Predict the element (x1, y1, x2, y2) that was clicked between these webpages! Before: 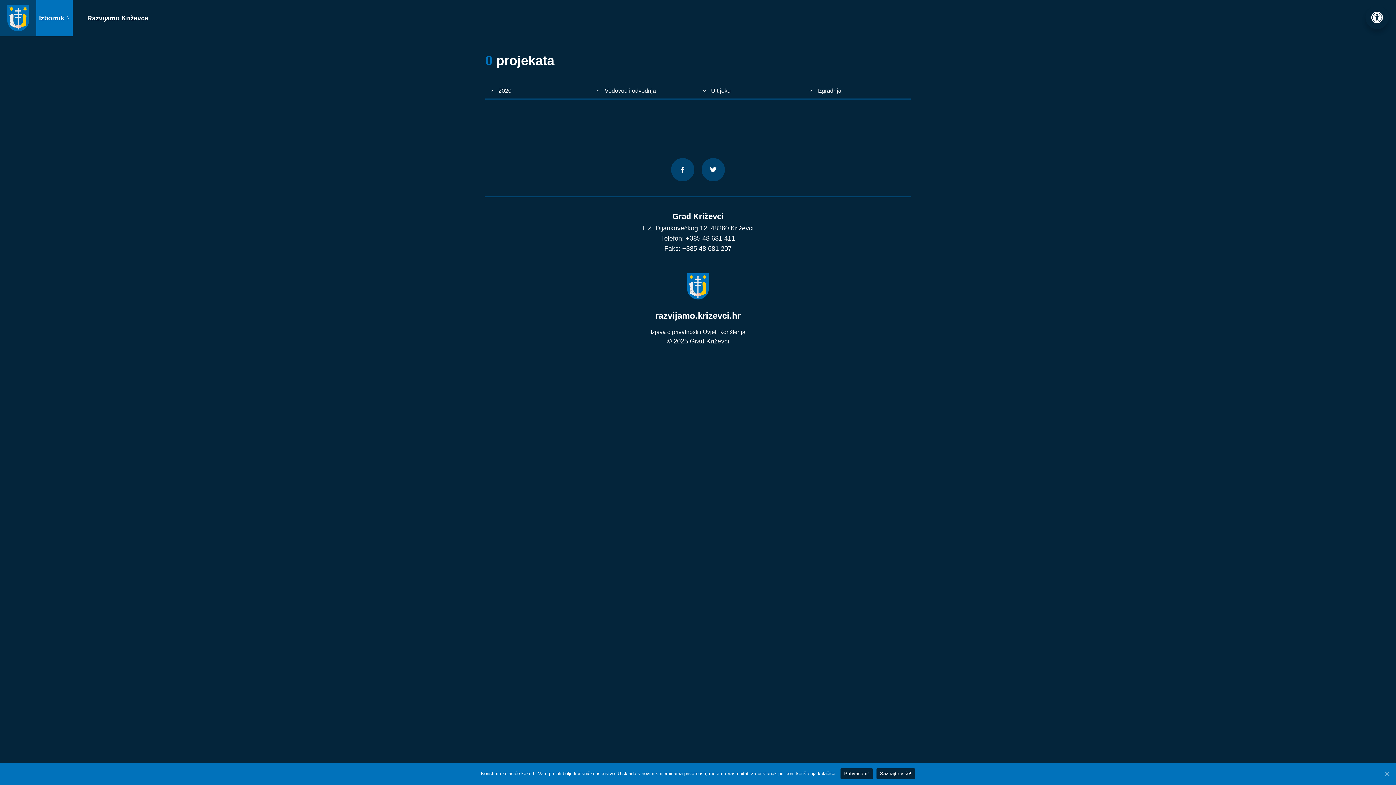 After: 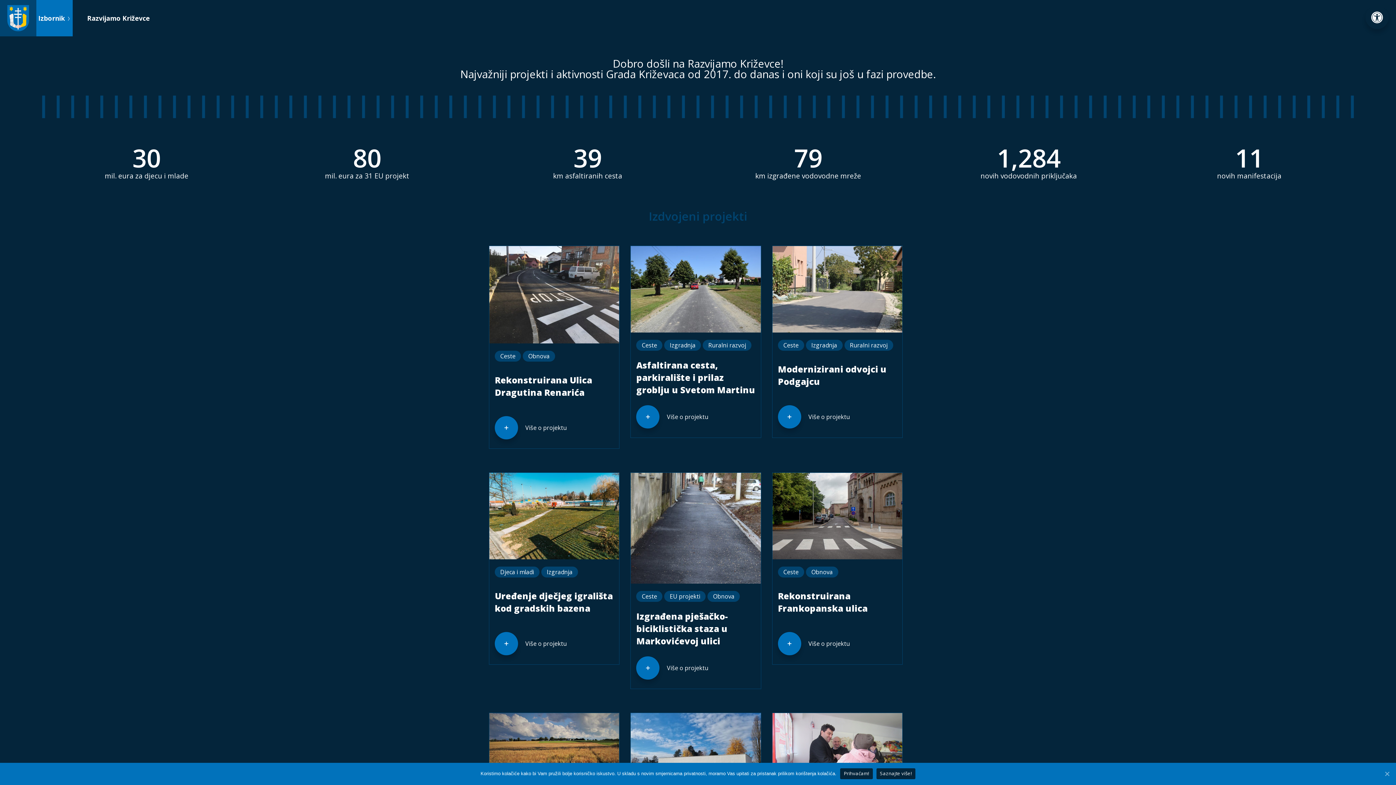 Action: bbox: (0, 0, 36, 36)